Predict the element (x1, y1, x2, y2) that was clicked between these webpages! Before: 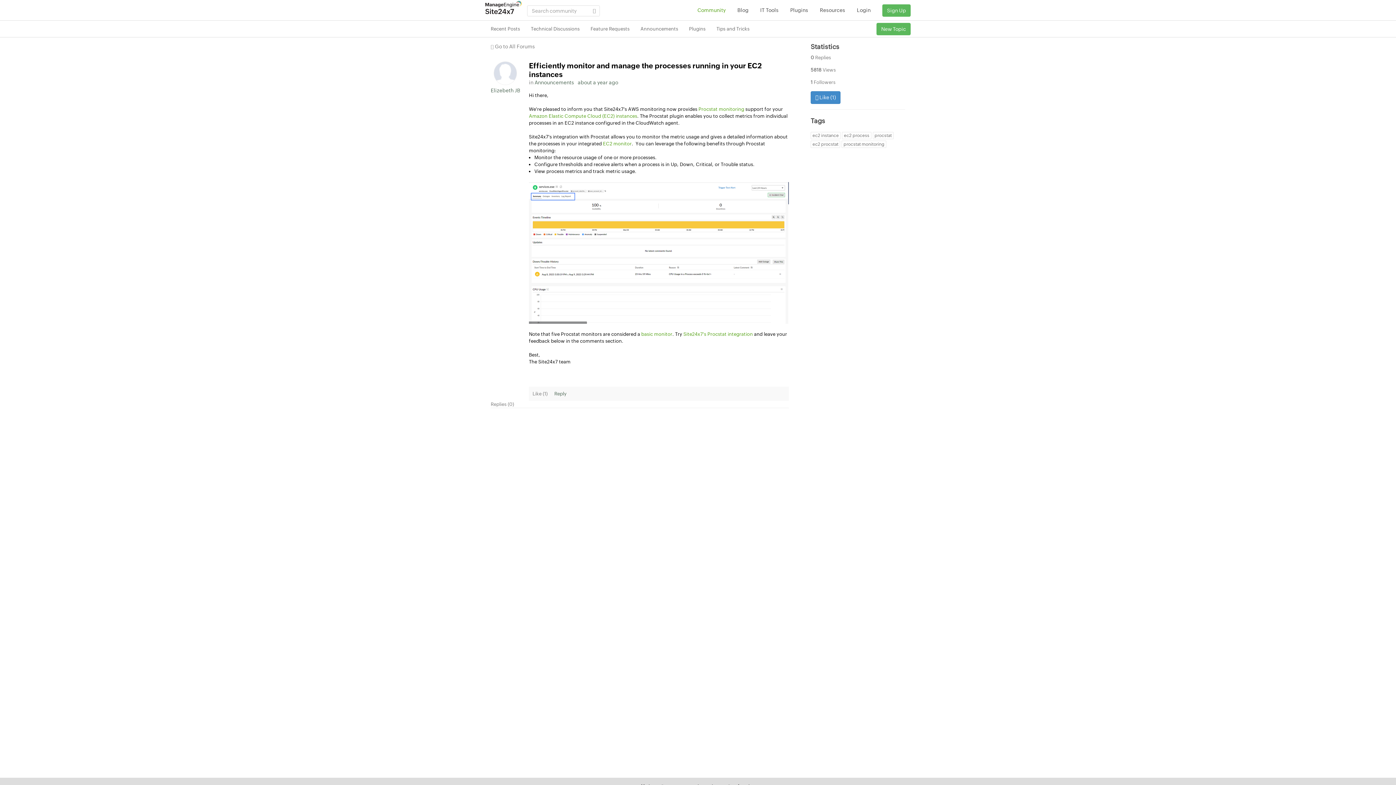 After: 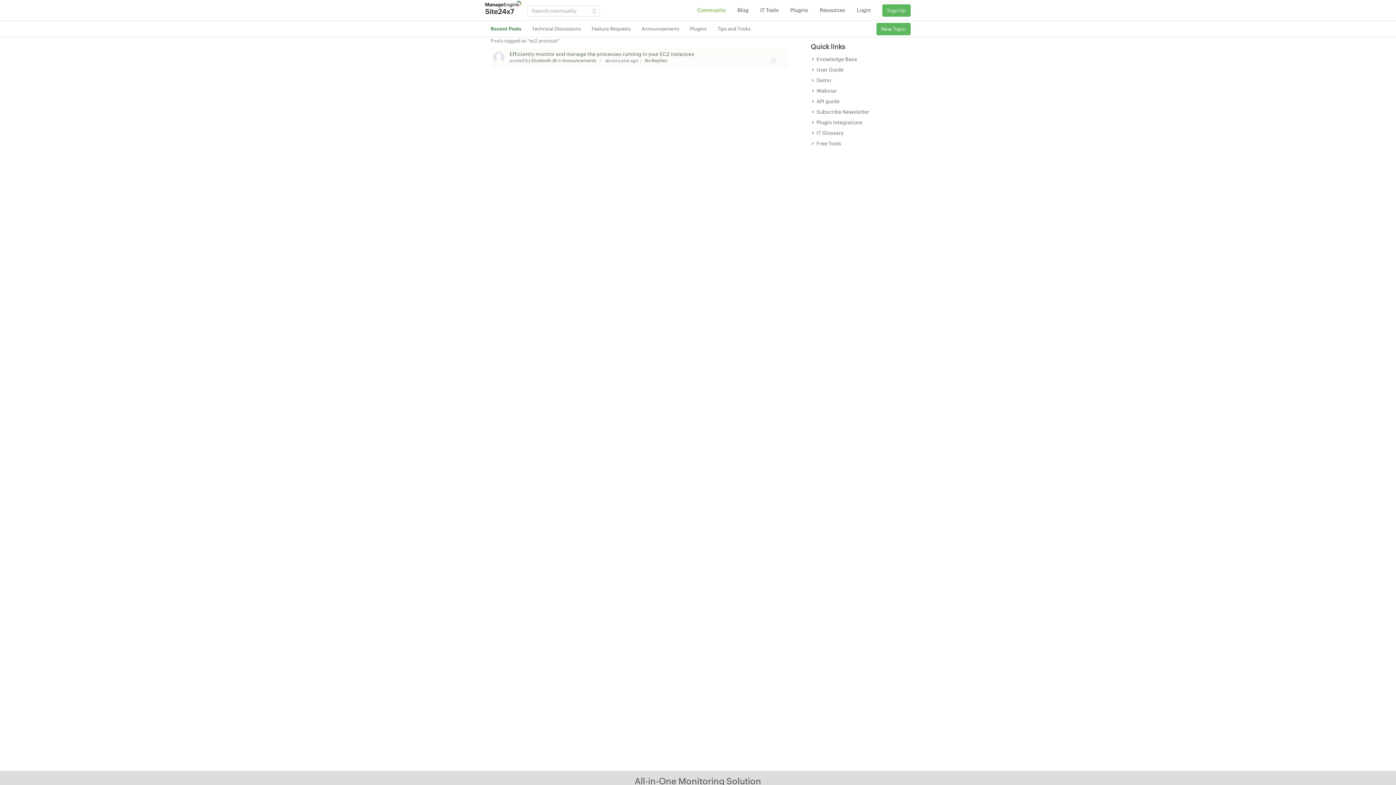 Action: bbox: (810, 140, 840, 148) label: ec2 procstat